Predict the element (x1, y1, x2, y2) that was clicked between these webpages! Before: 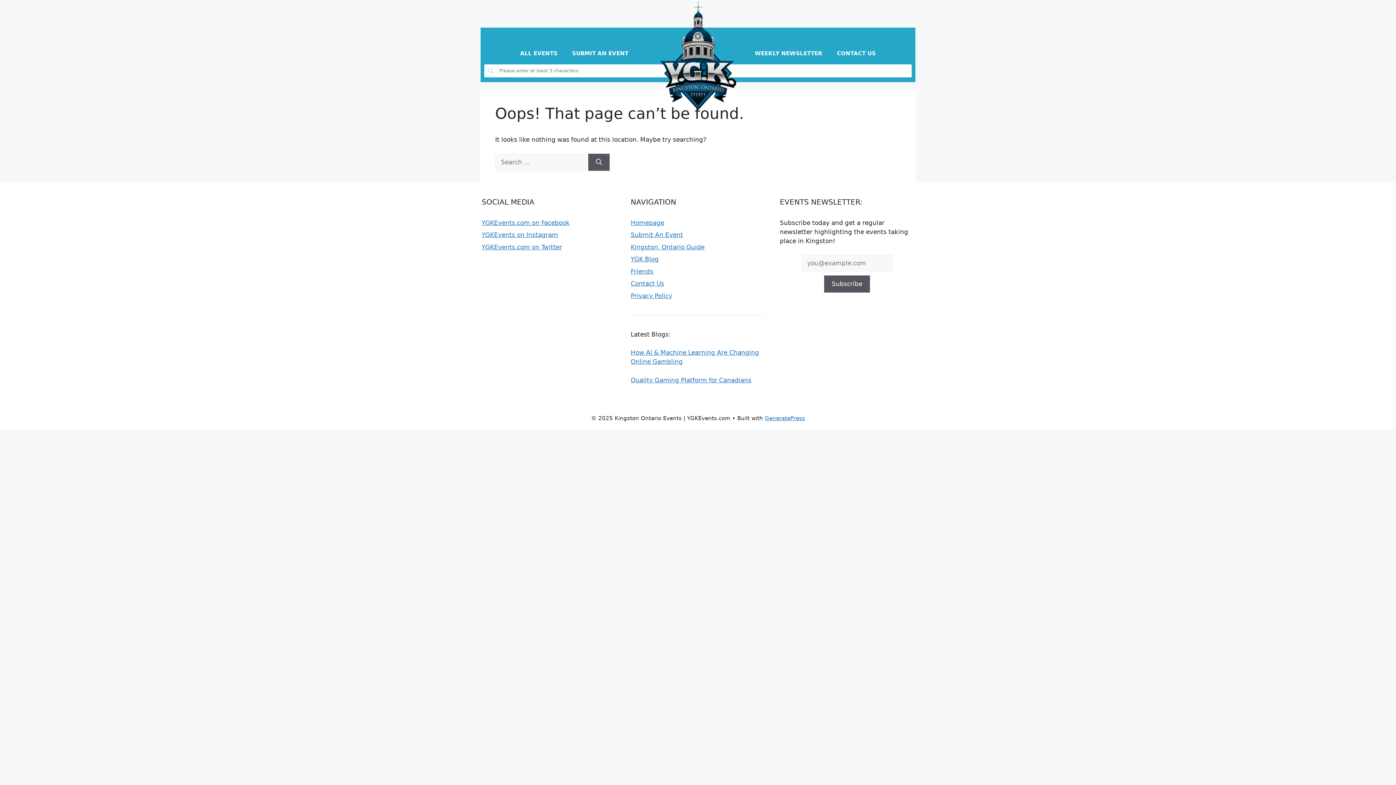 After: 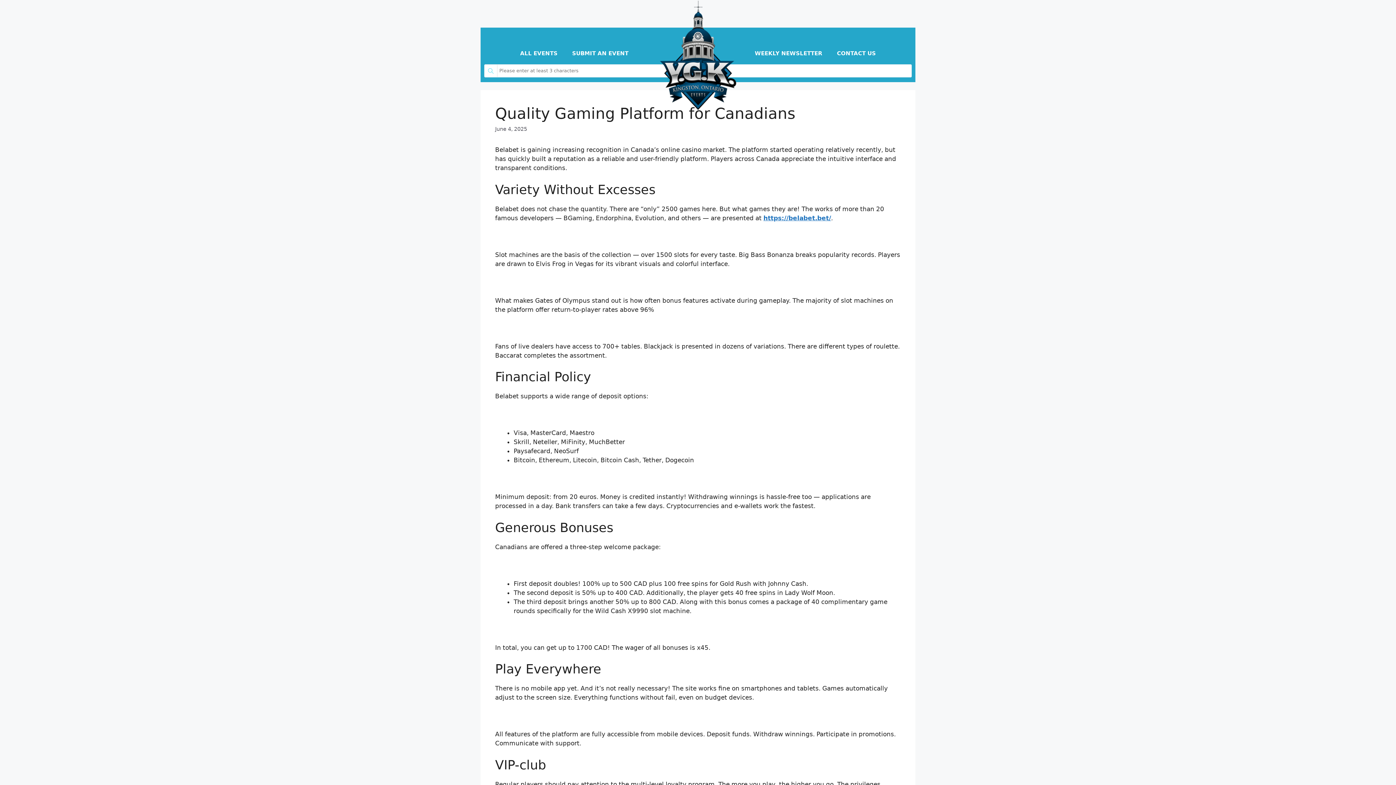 Action: bbox: (630, 376, 751, 383) label: Quality Gaming Platform for Canadians